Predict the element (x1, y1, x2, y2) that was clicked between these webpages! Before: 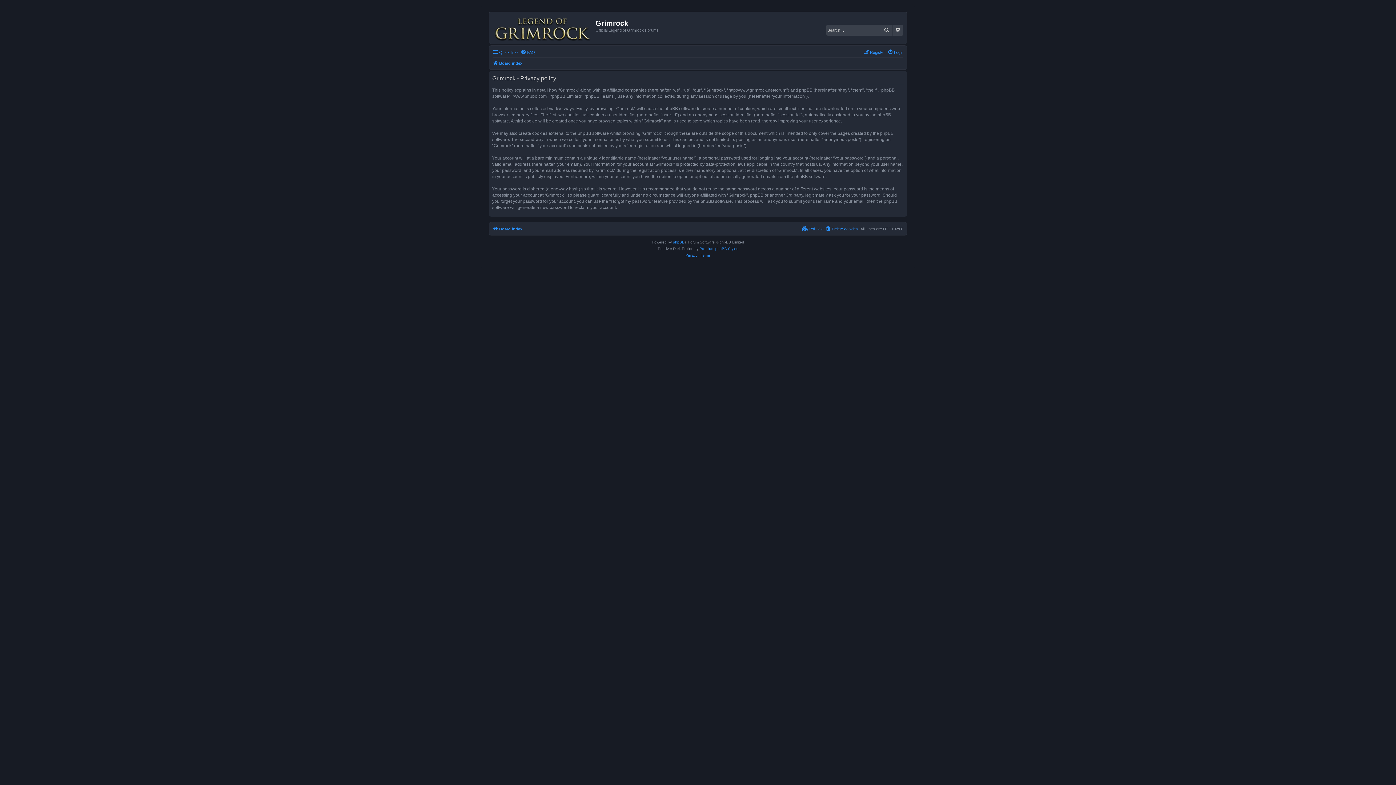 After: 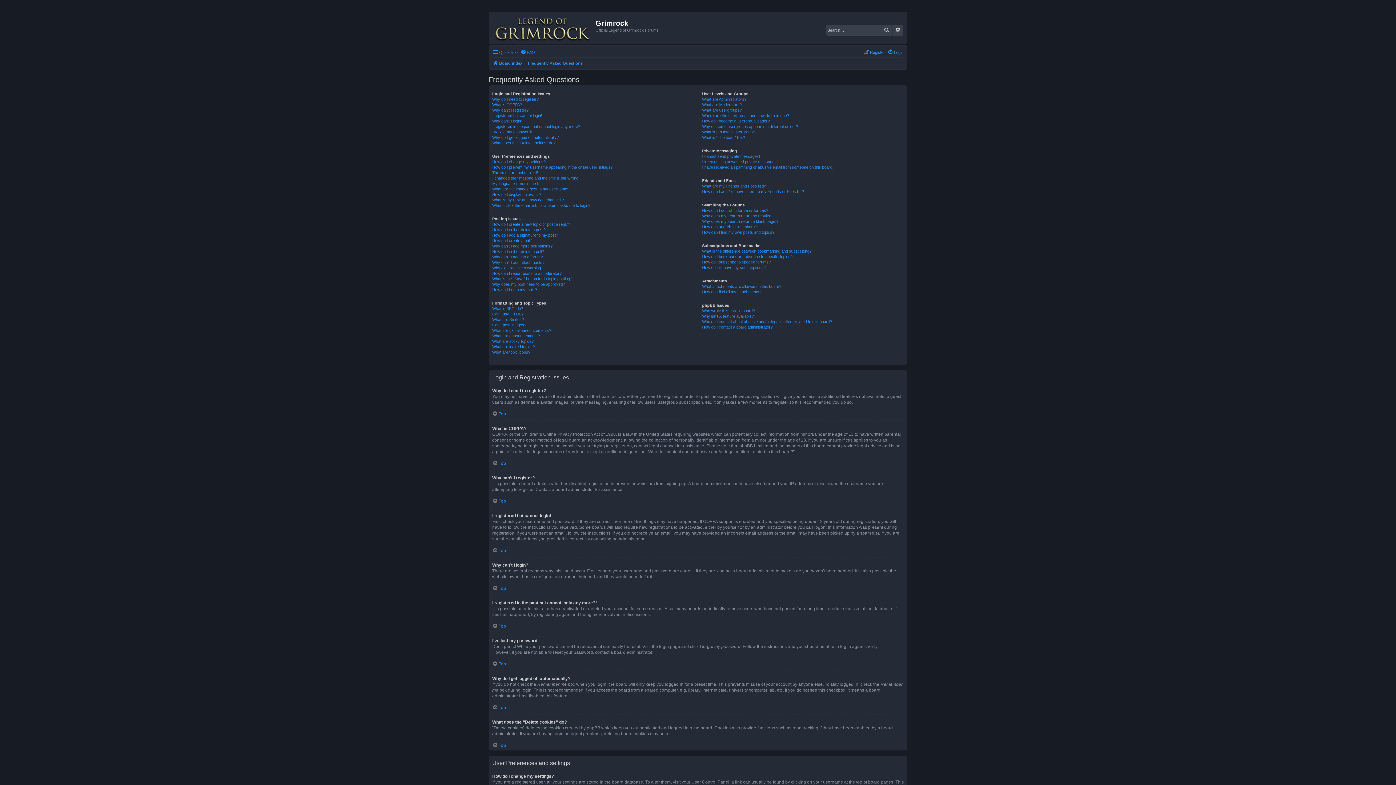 Action: bbox: (520, 48, 535, 56) label: FAQ